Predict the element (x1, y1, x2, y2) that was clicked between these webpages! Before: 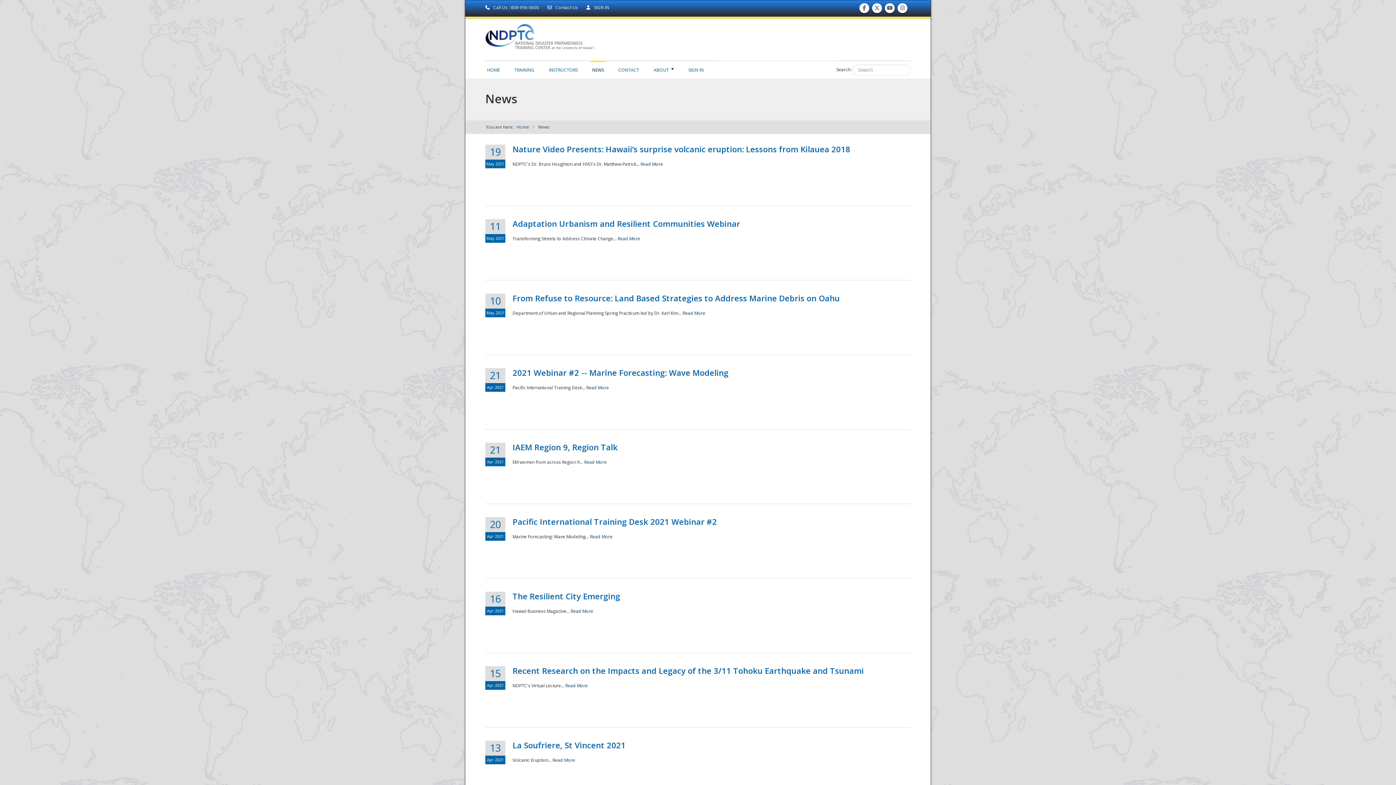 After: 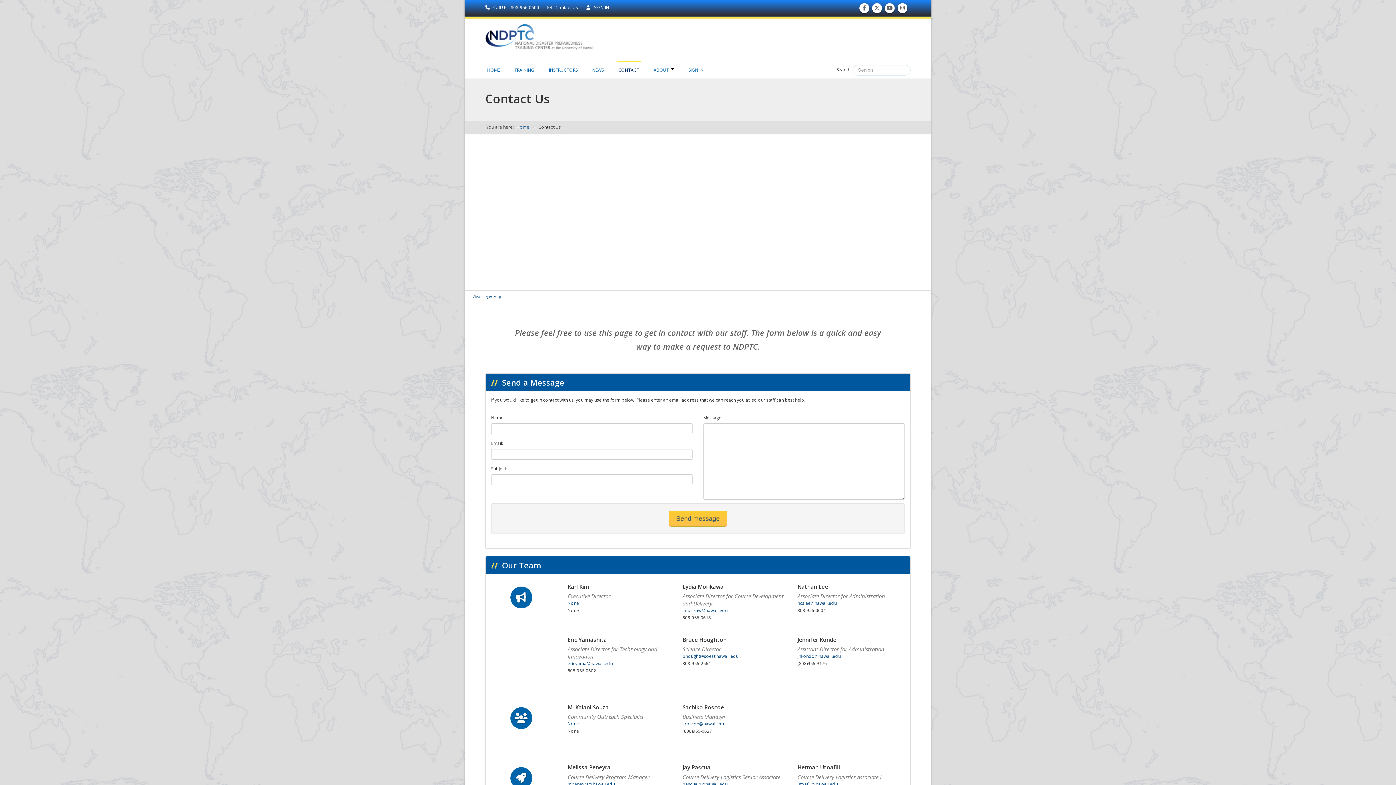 Action: label: CONTACT bbox: (616, 60, 641, 75)